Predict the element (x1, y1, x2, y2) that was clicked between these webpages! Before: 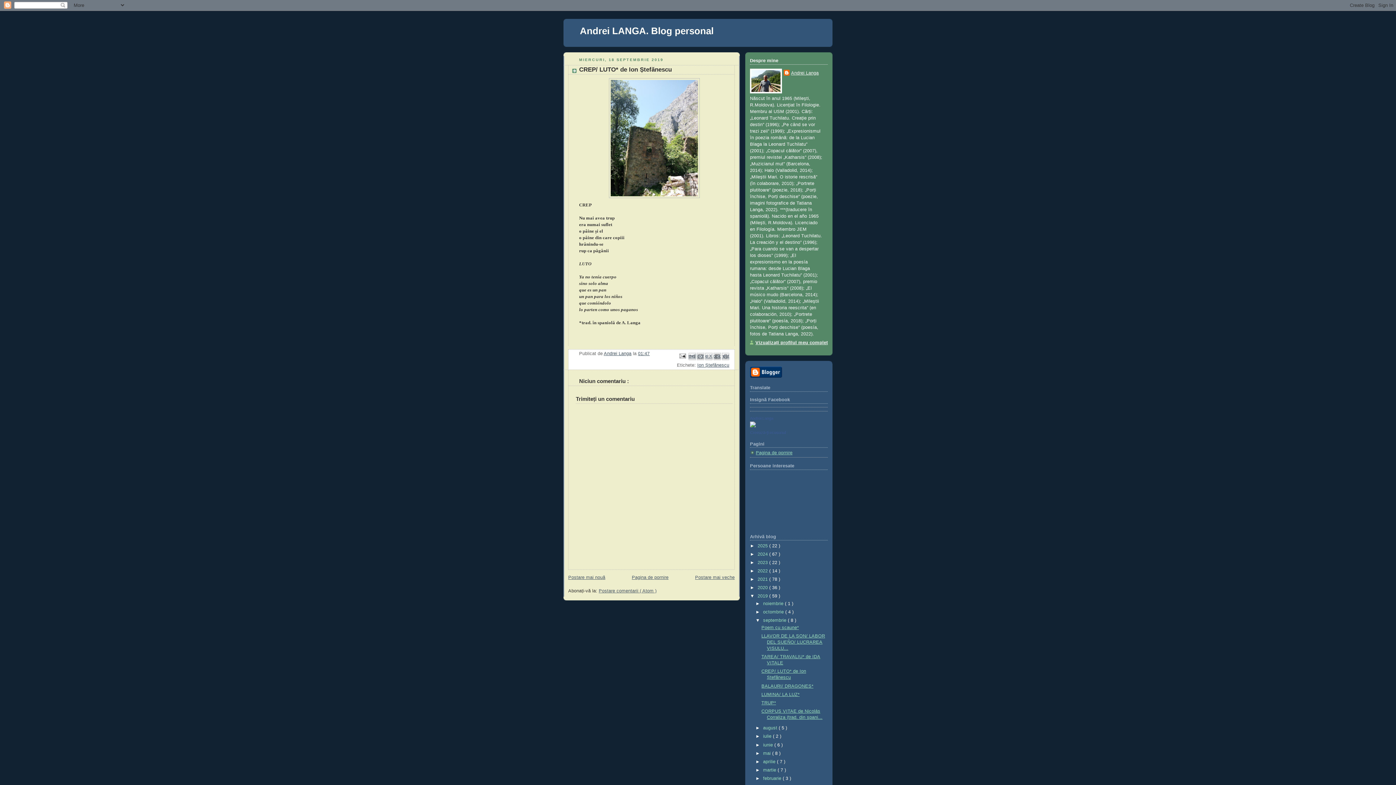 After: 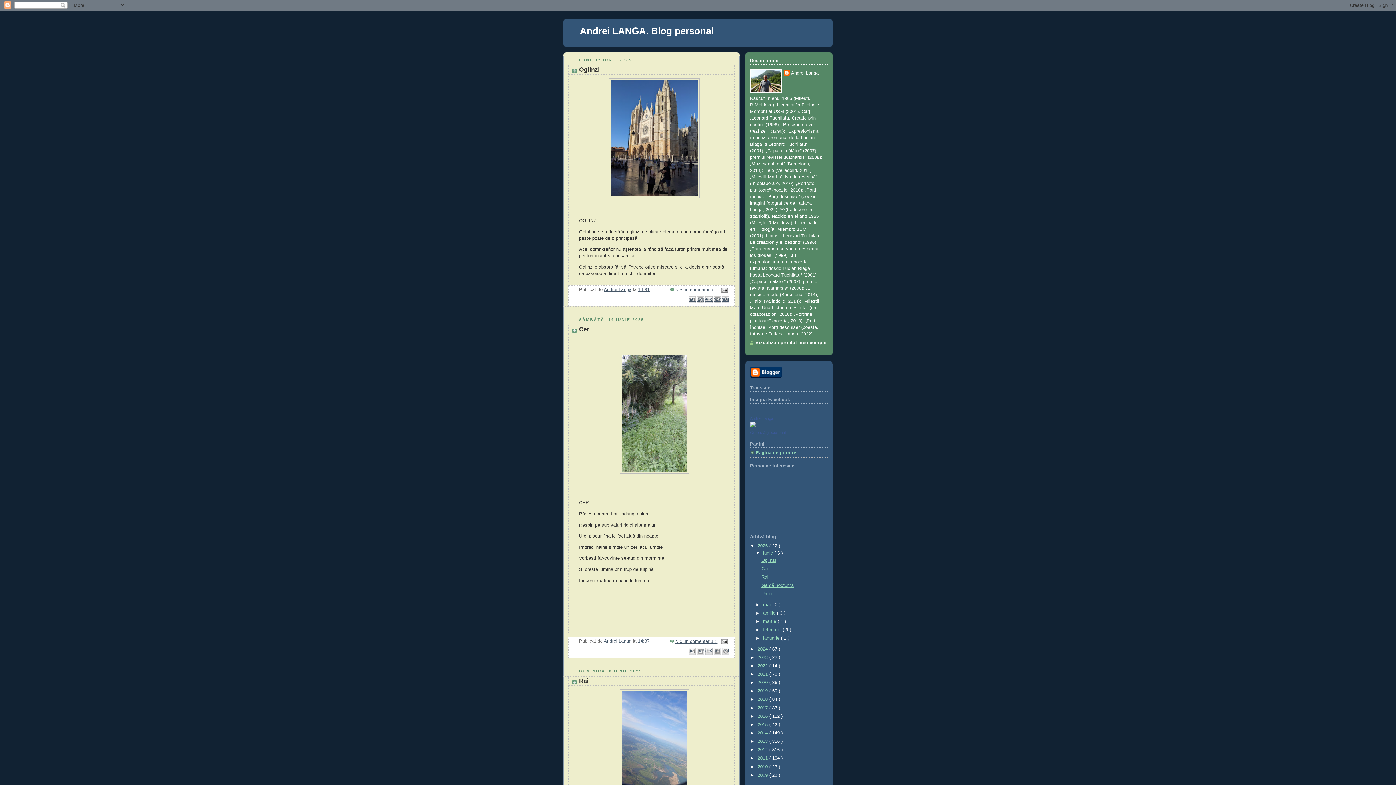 Action: label: Pagina de pornire bbox: (632, 575, 668, 580)